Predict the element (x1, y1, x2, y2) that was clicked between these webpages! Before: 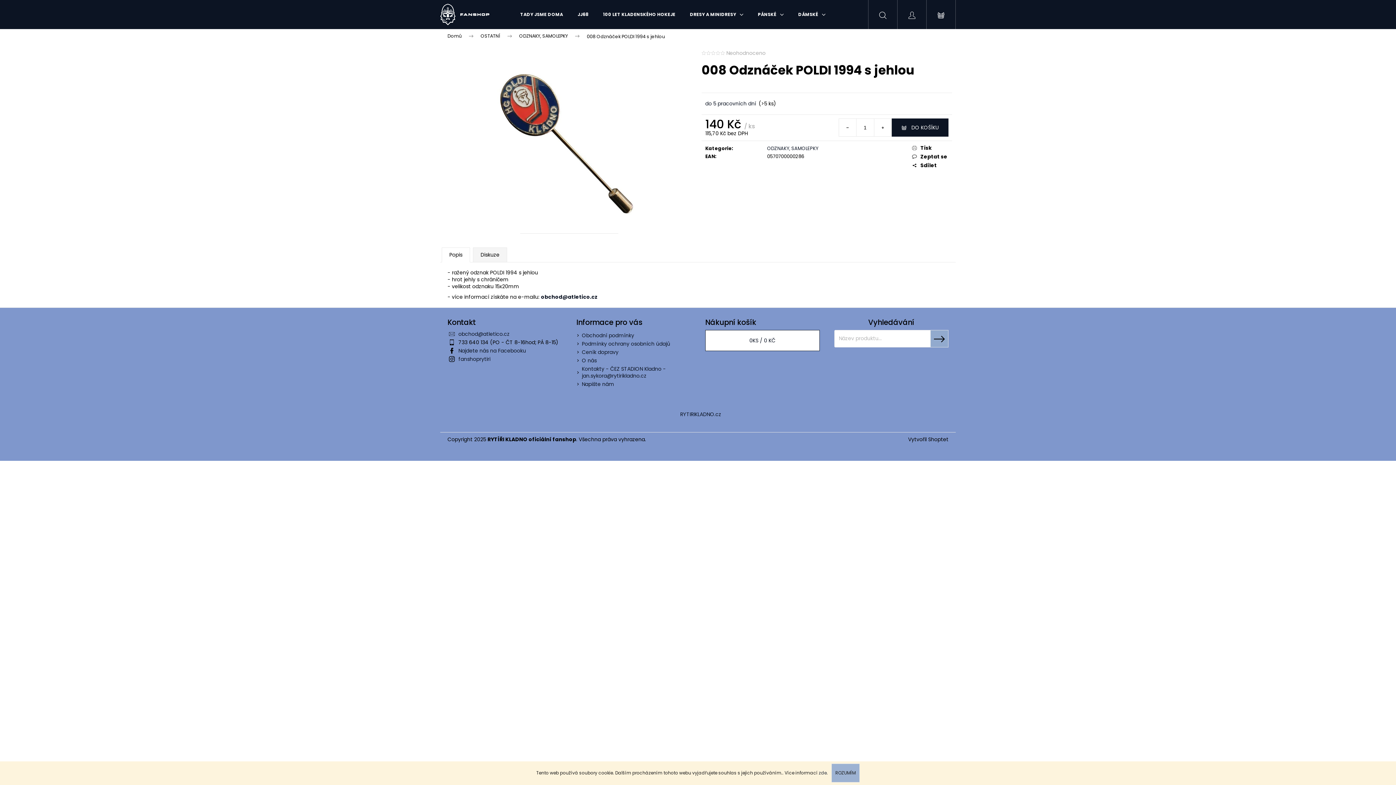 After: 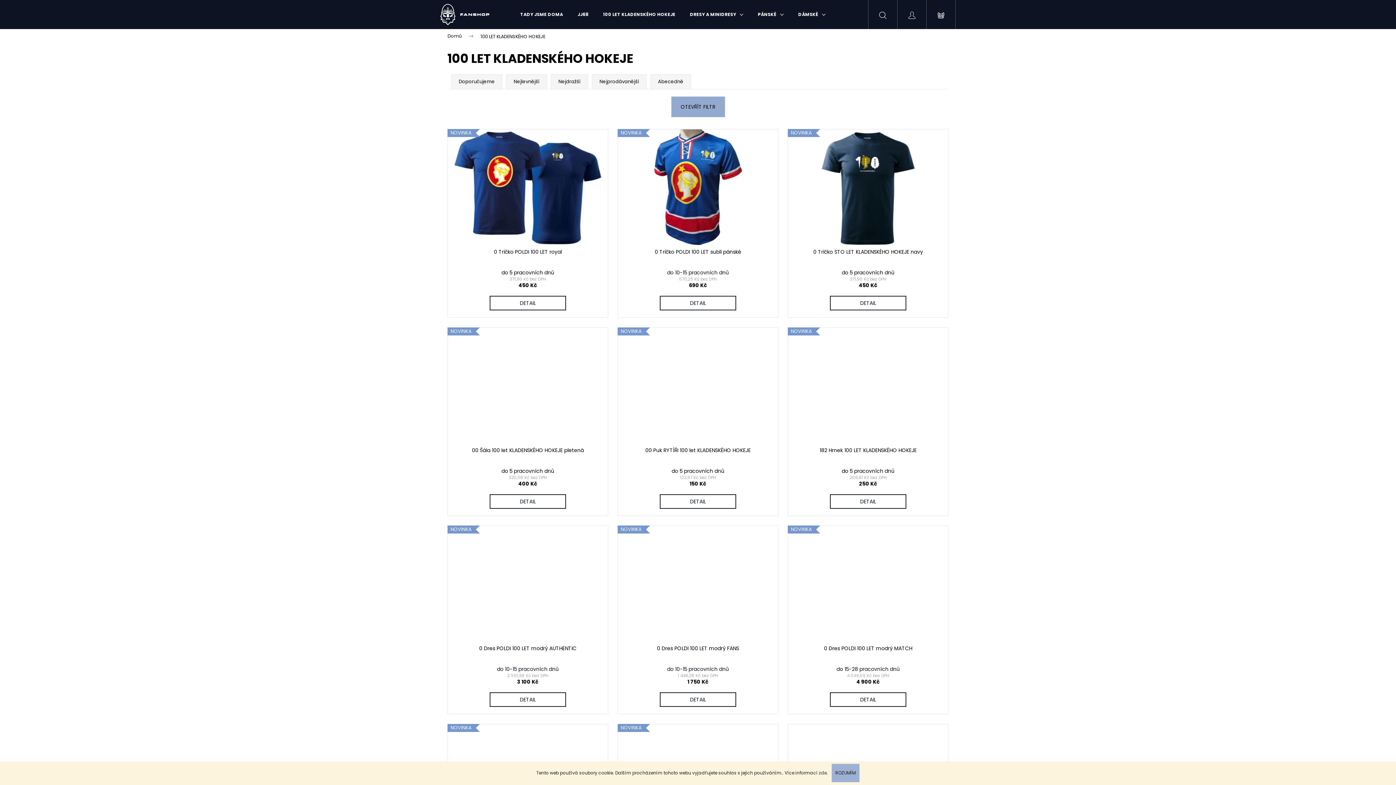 Action: bbox: (596, 0, 682, 29) label: 100 LET KLADENSKÉHO HOKEJE